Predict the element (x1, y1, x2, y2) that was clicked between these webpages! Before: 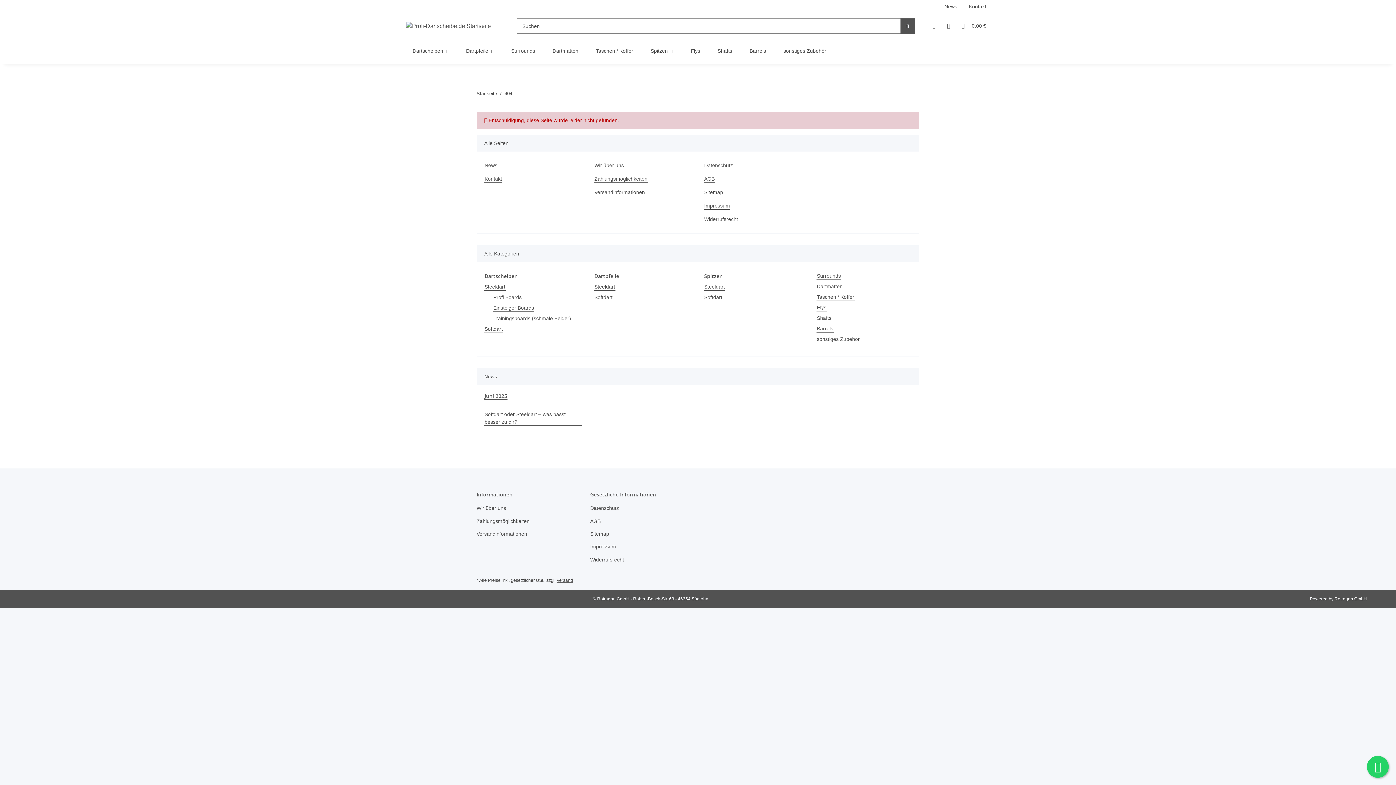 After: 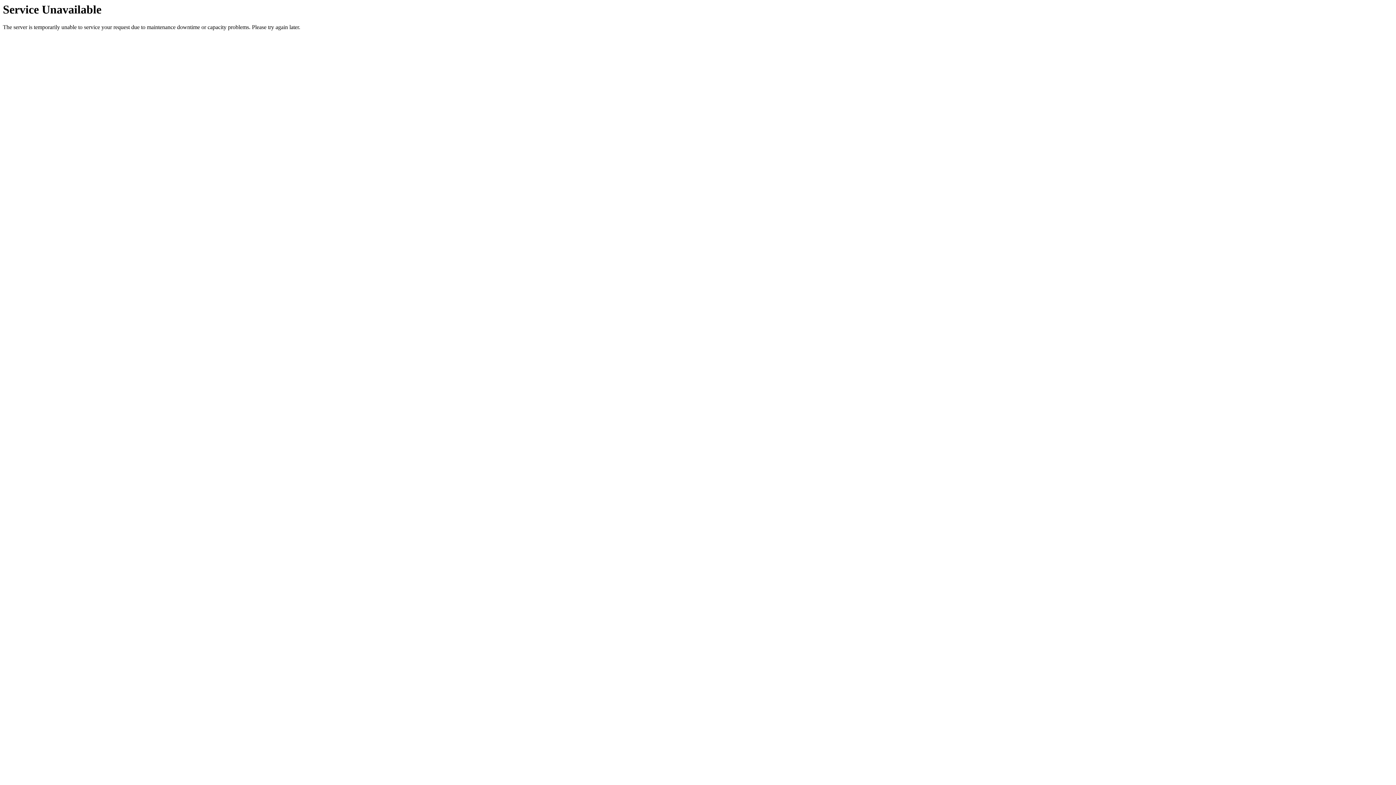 Action: label: Dartscheiben bbox: (404, 38, 457, 63)